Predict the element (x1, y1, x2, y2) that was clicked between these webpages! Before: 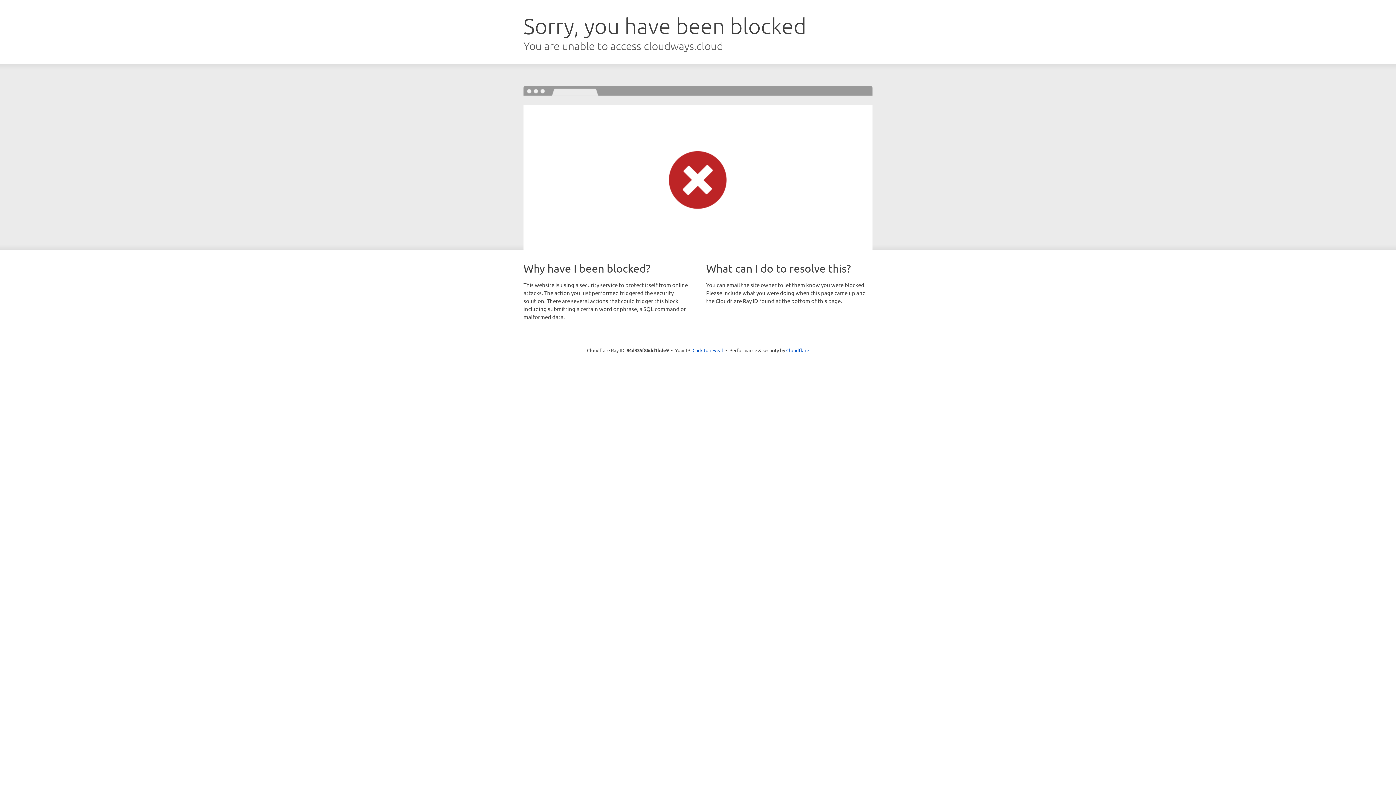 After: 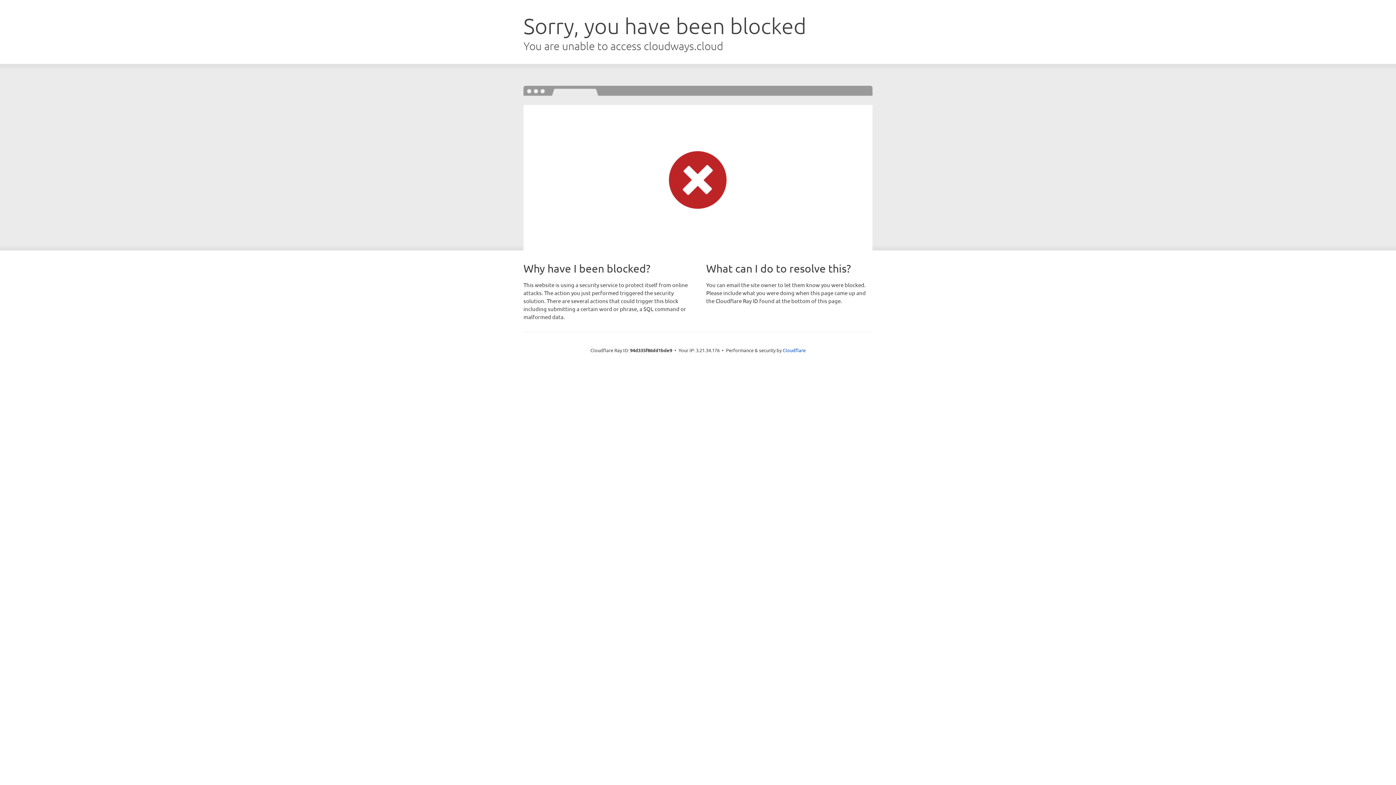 Action: bbox: (692, 346, 723, 353) label: Click to reveal